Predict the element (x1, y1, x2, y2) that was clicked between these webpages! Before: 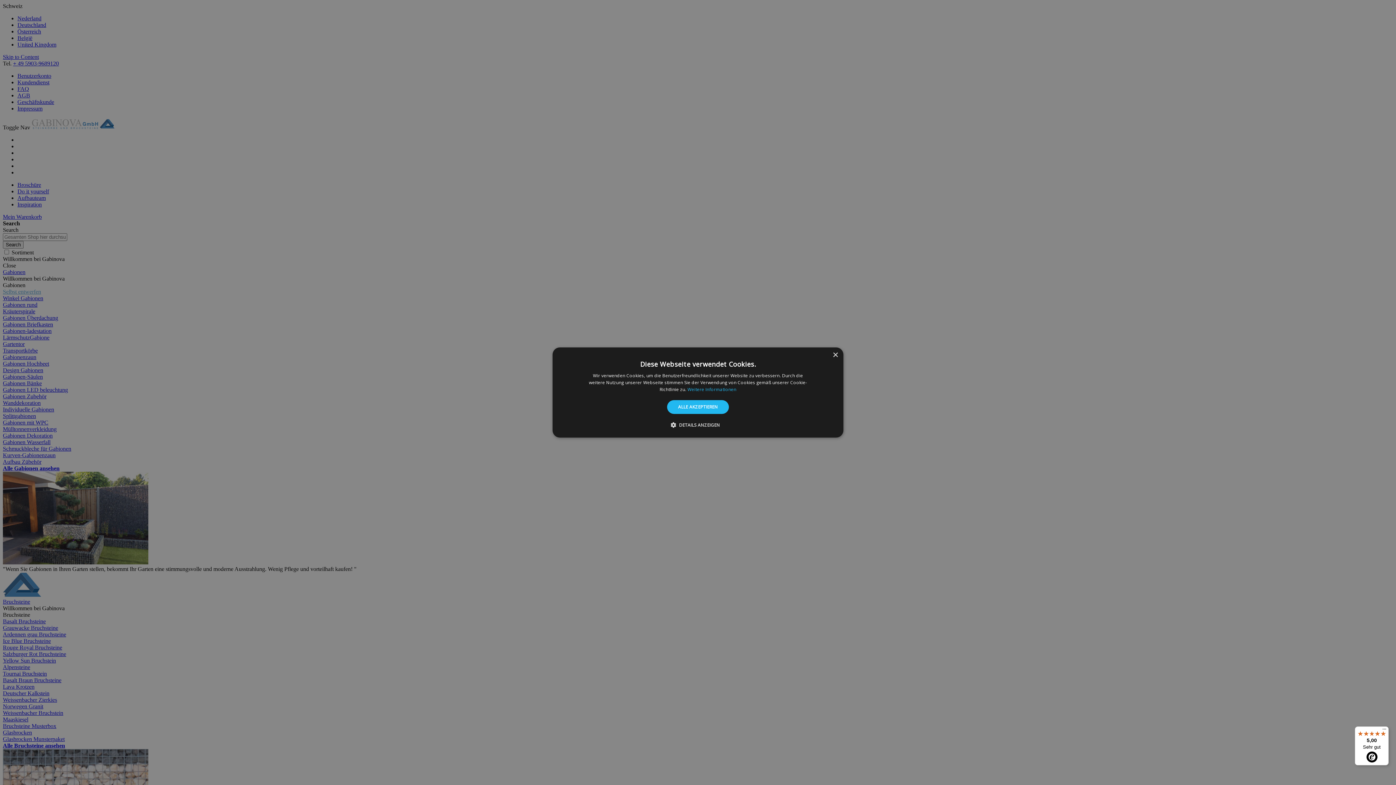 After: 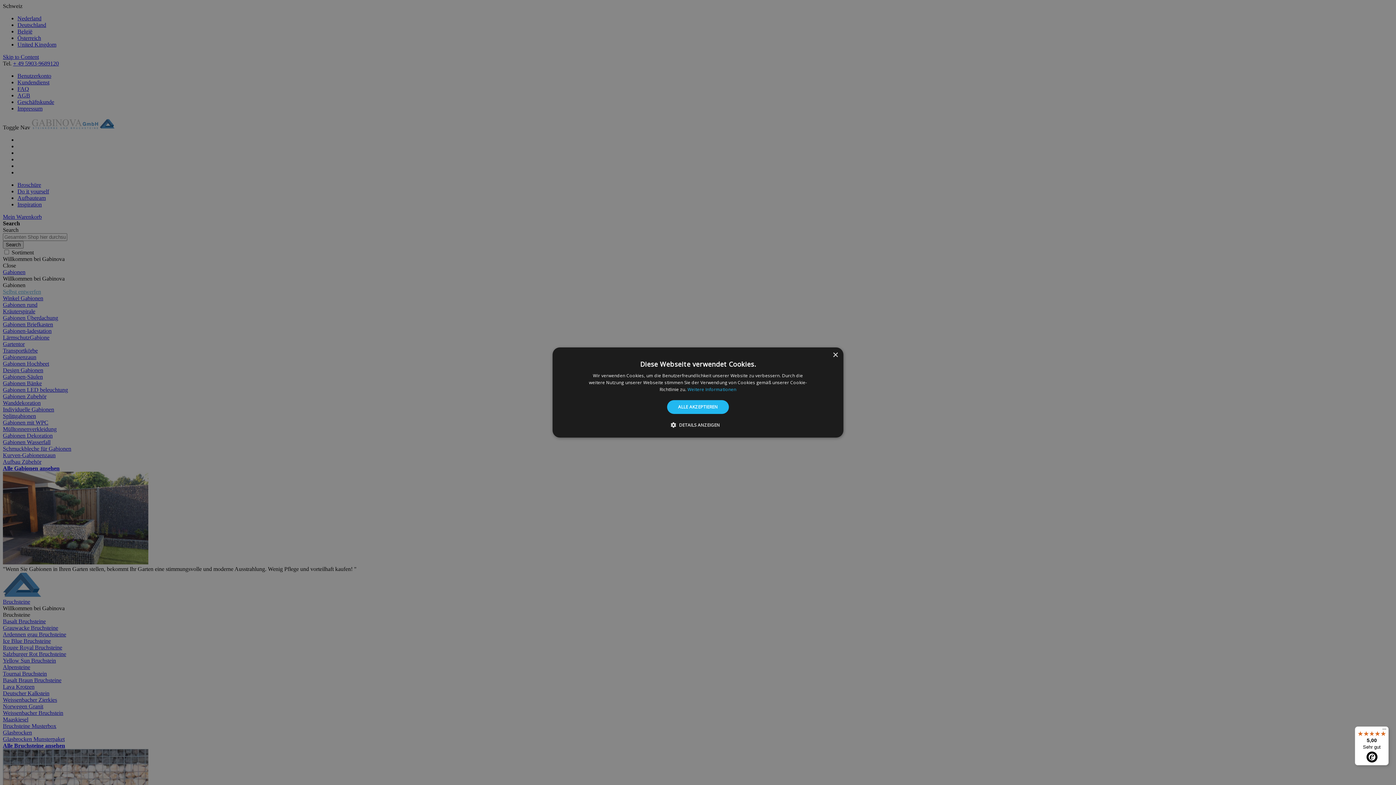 Action: label: Weitere Informationen bbox: (687, 386, 736, 392)